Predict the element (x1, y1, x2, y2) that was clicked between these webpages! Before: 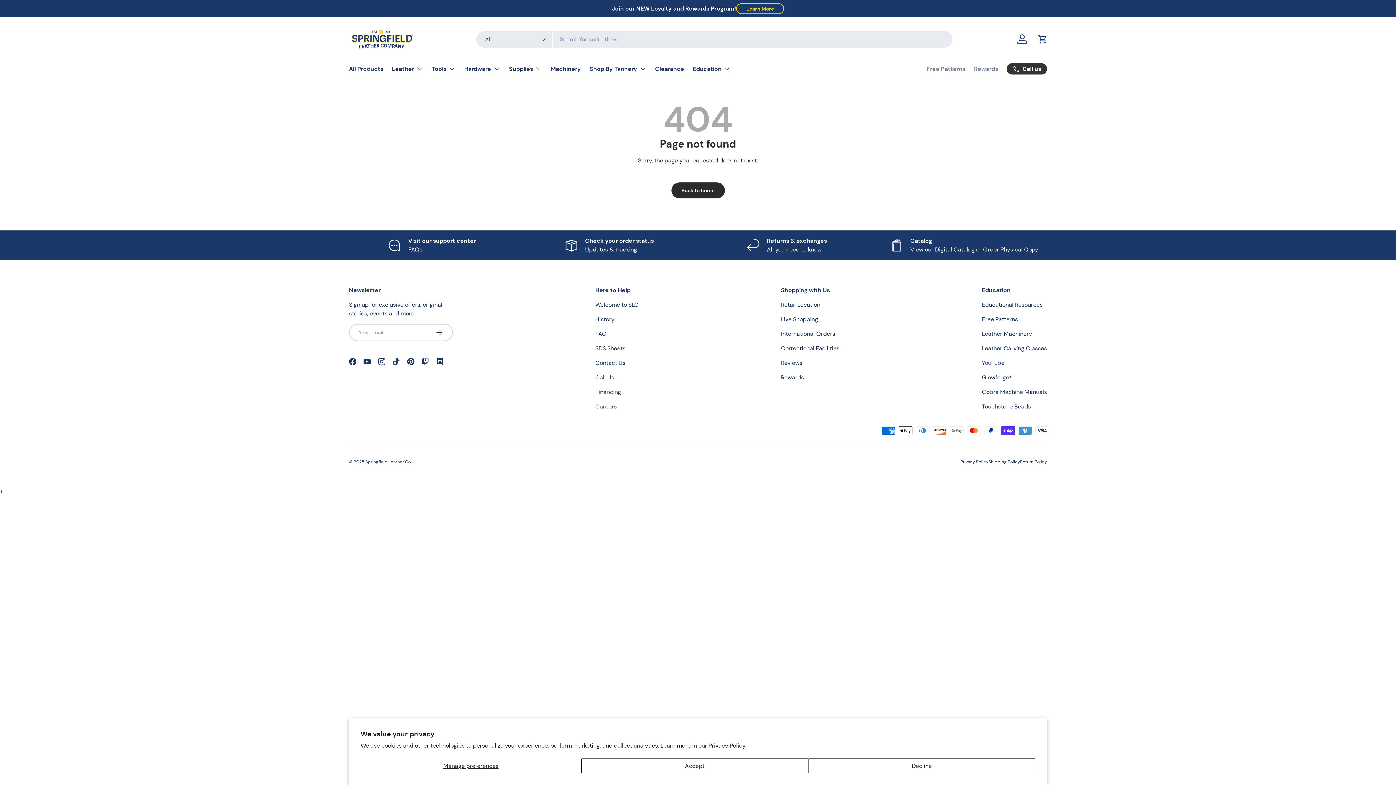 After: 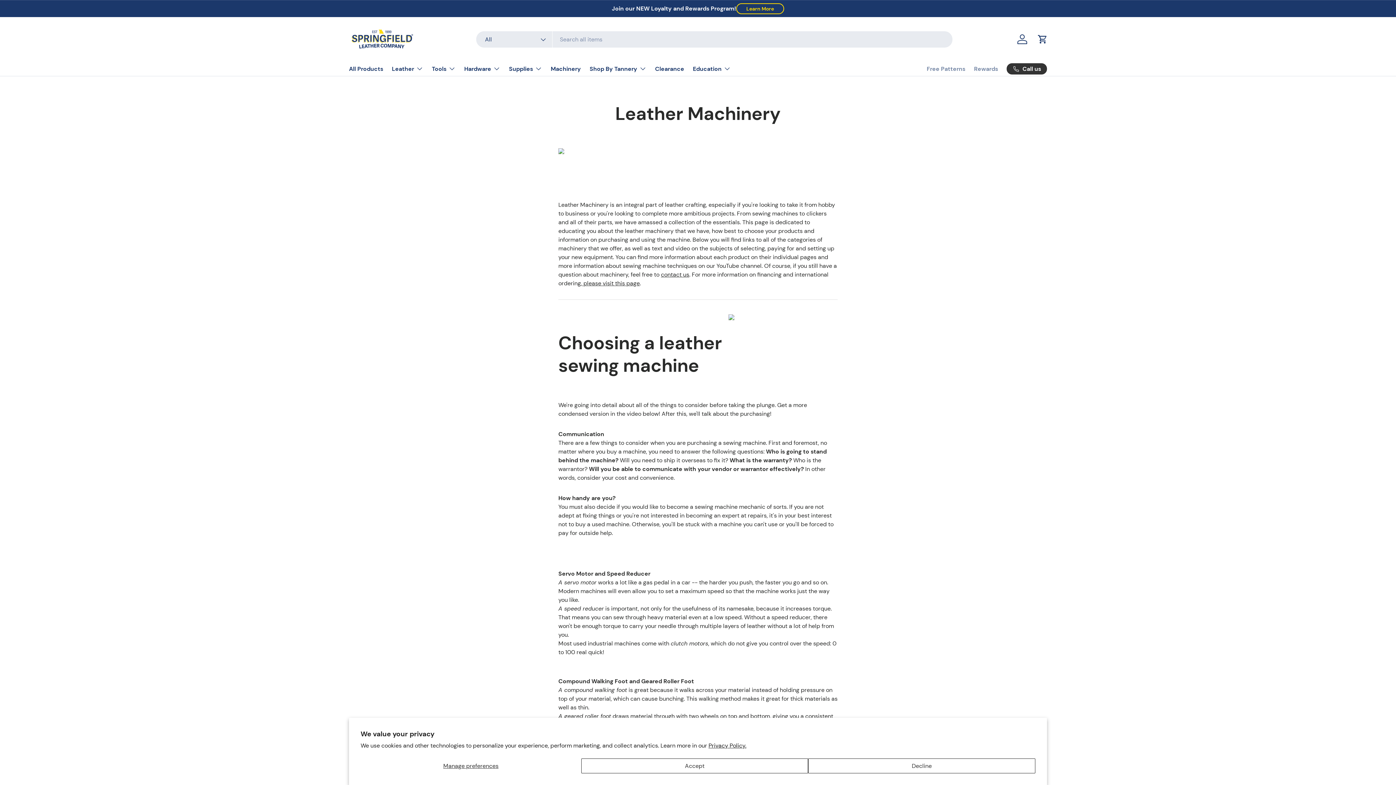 Action: bbox: (982, 330, 1032, 337) label: Leather Machinery